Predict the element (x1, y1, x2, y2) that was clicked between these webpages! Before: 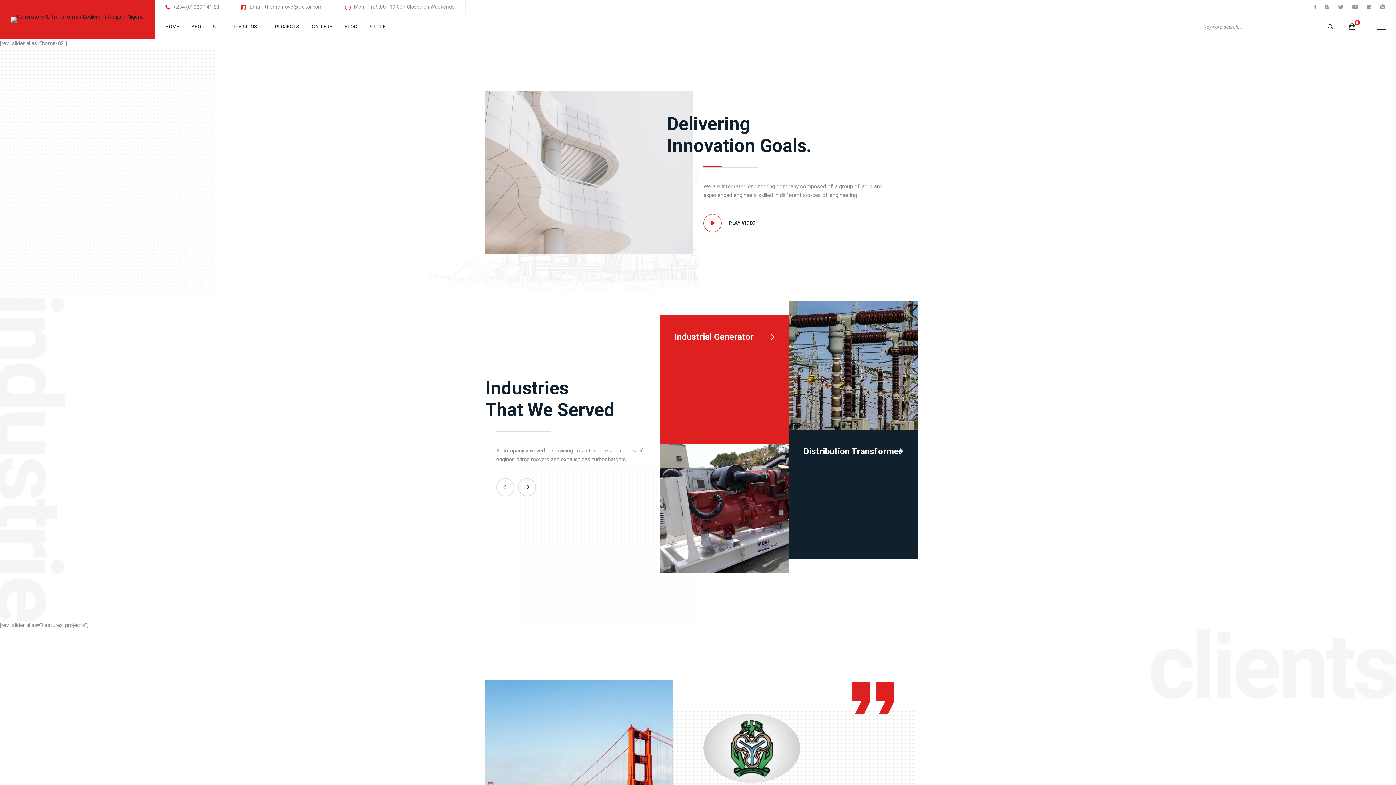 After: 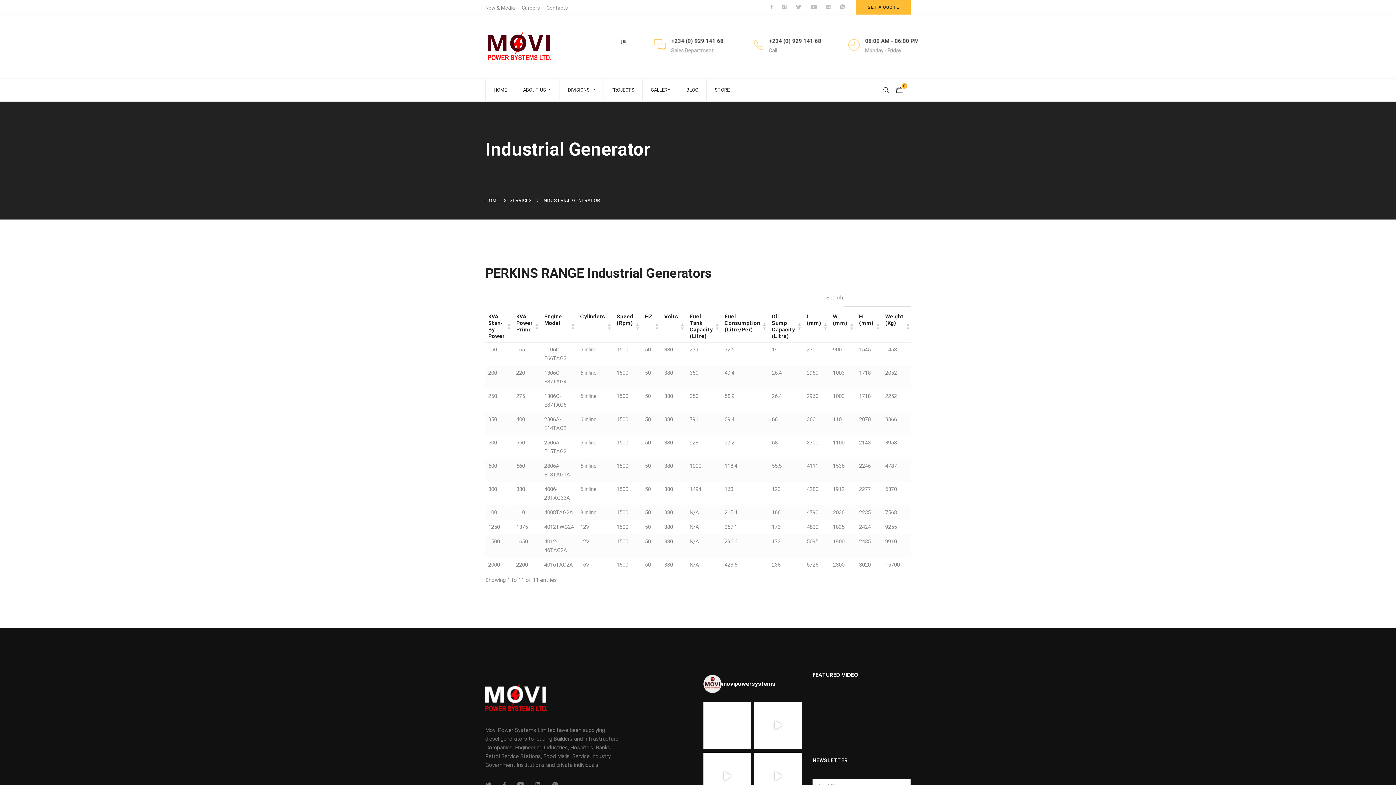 Action: bbox: (674, 330, 774, 344) label: Industrial Generator